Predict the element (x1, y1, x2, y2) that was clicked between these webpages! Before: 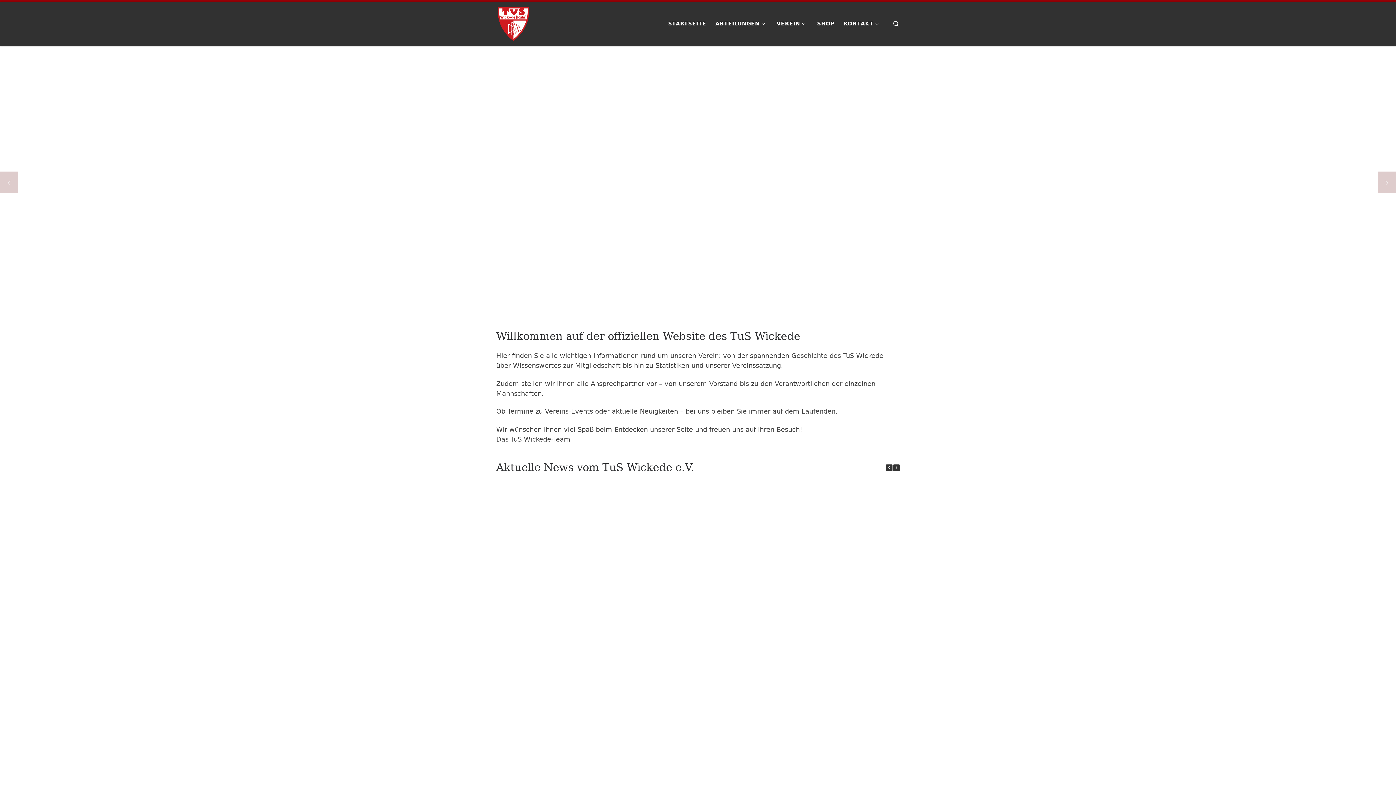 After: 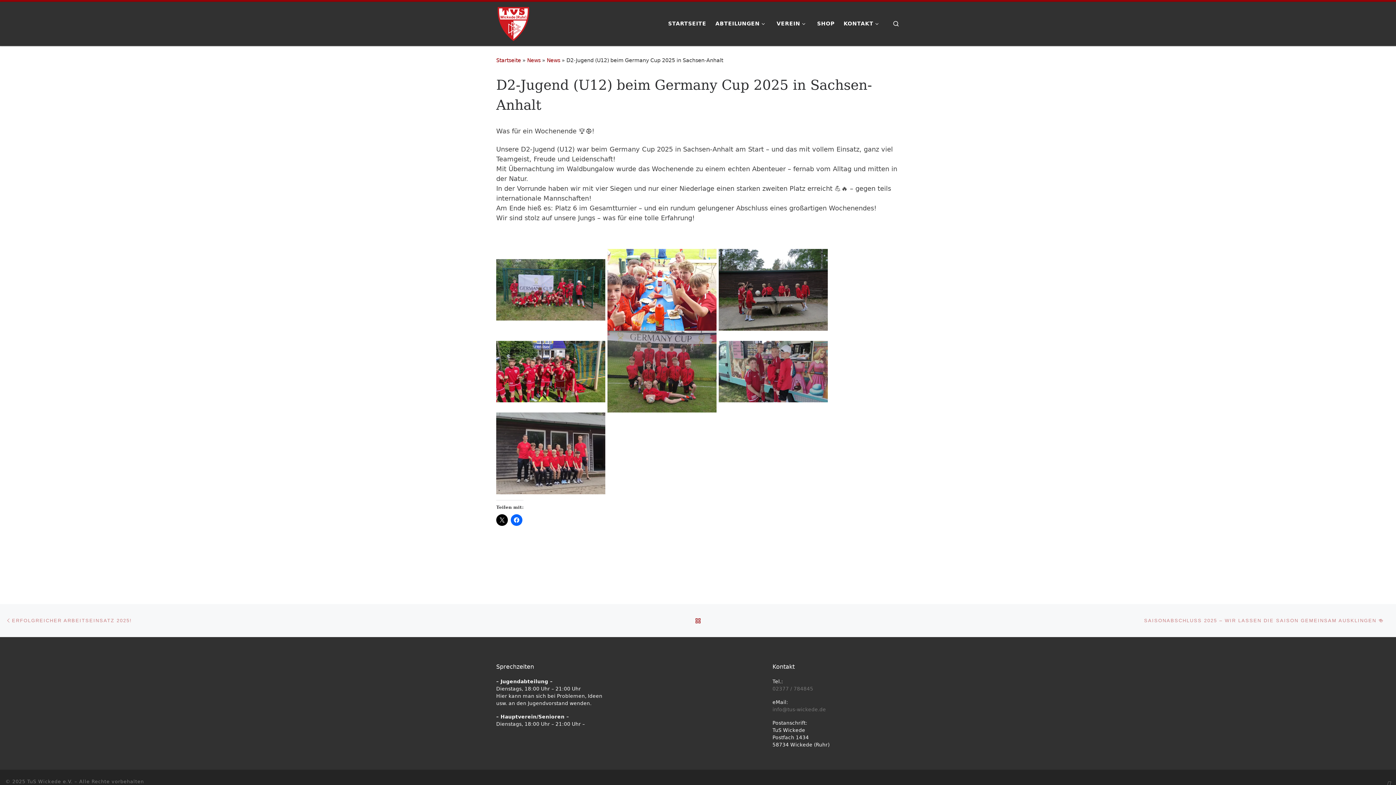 Action: bbox: (590, 477, 679, 536)